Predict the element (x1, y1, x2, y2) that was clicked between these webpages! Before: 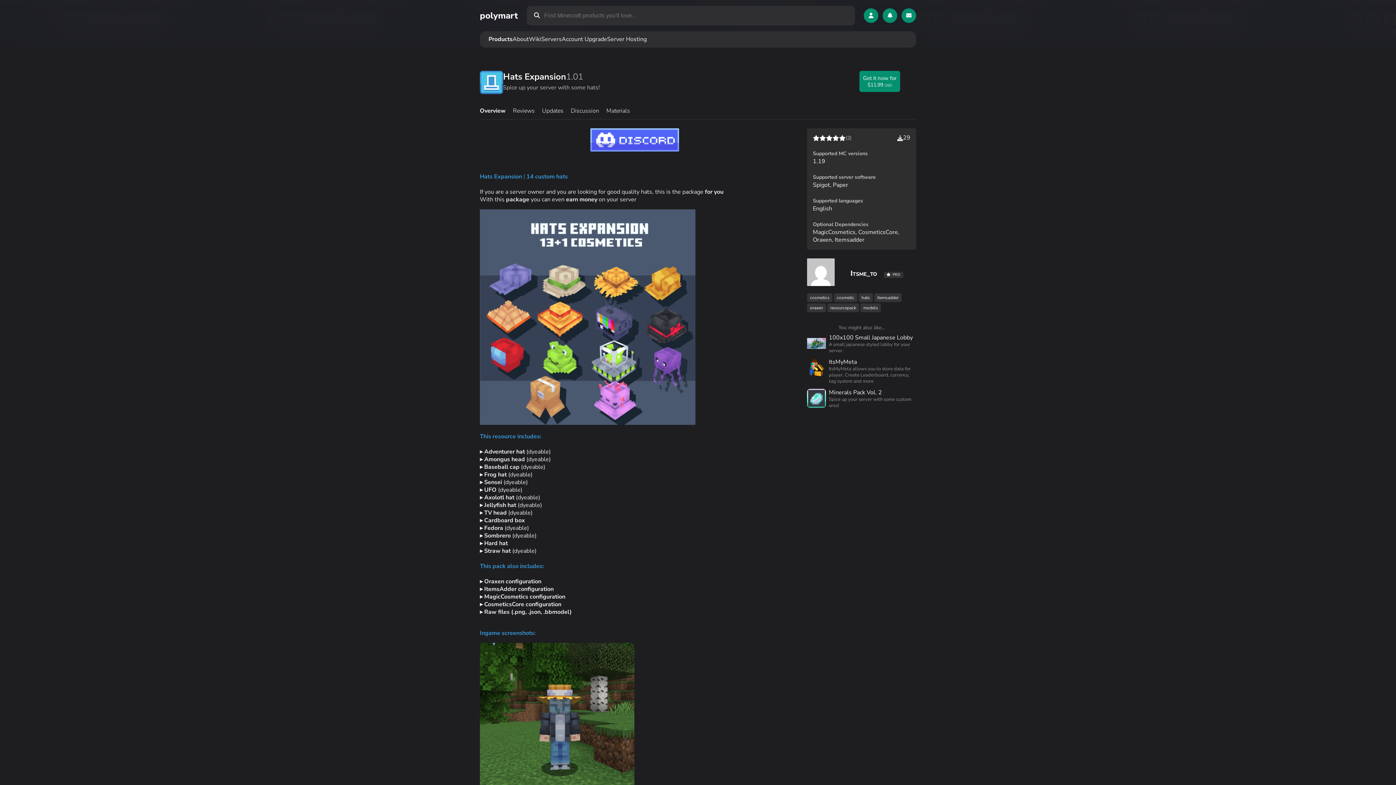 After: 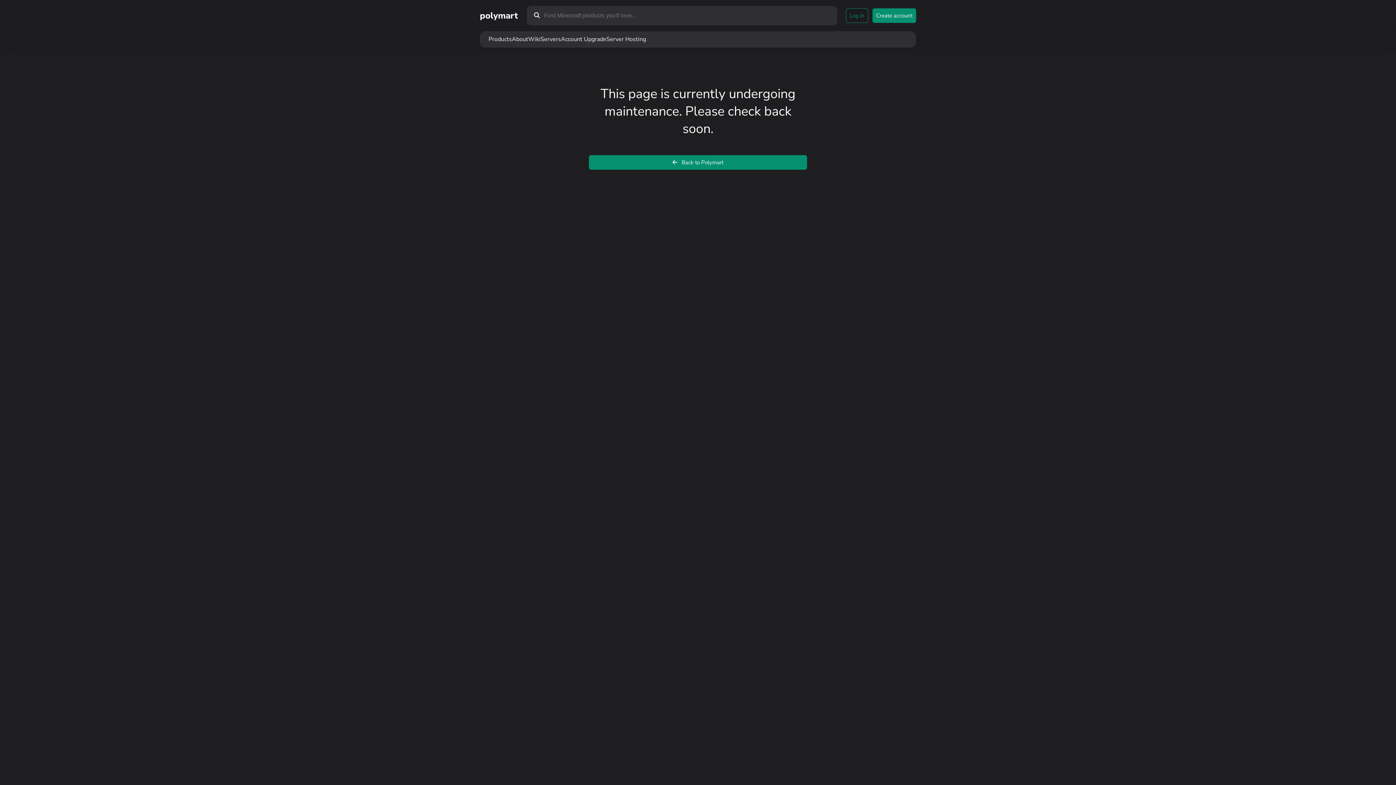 Action: bbox: (541, 35, 561, 43) label: Servers